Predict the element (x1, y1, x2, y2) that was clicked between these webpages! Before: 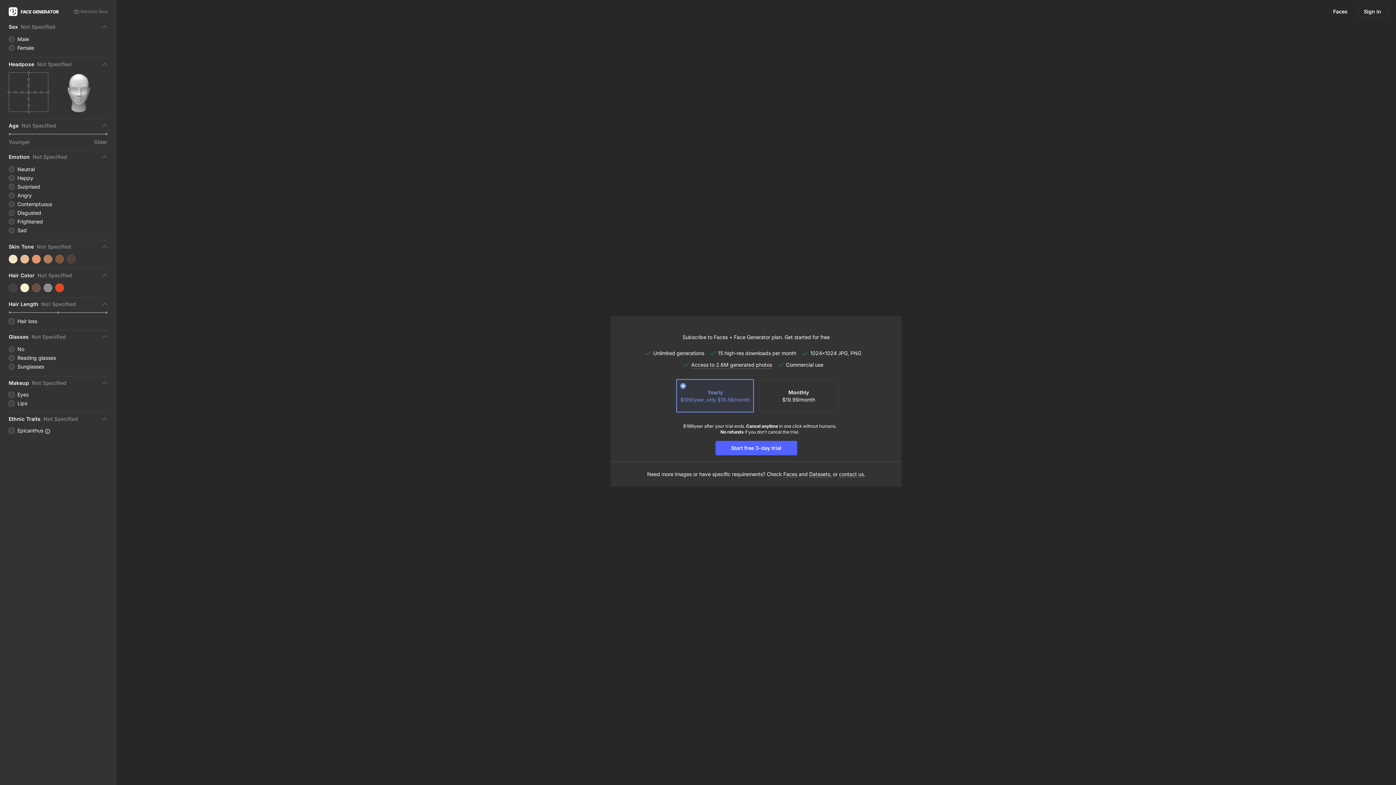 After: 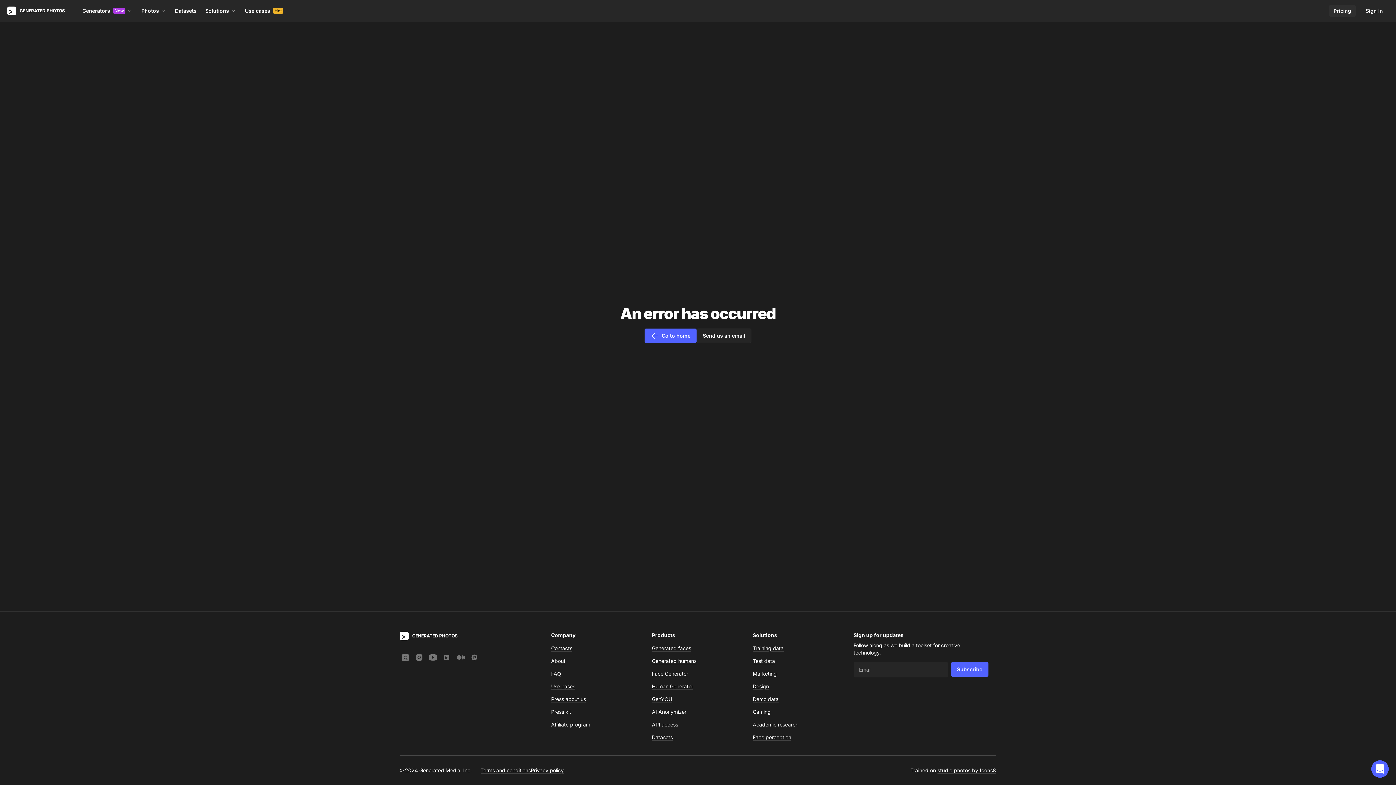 Action: bbox: (1327, 5, 1353, 17) label: Faces